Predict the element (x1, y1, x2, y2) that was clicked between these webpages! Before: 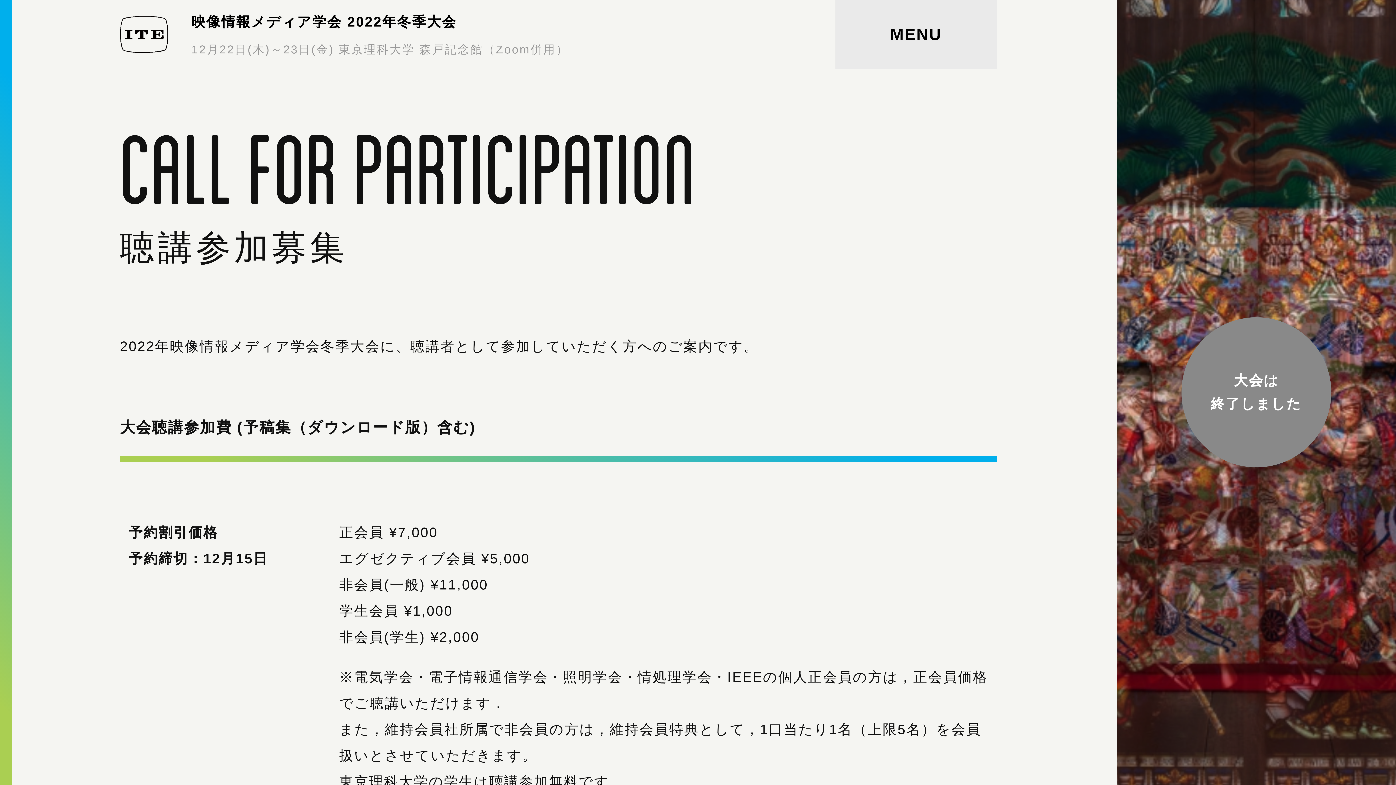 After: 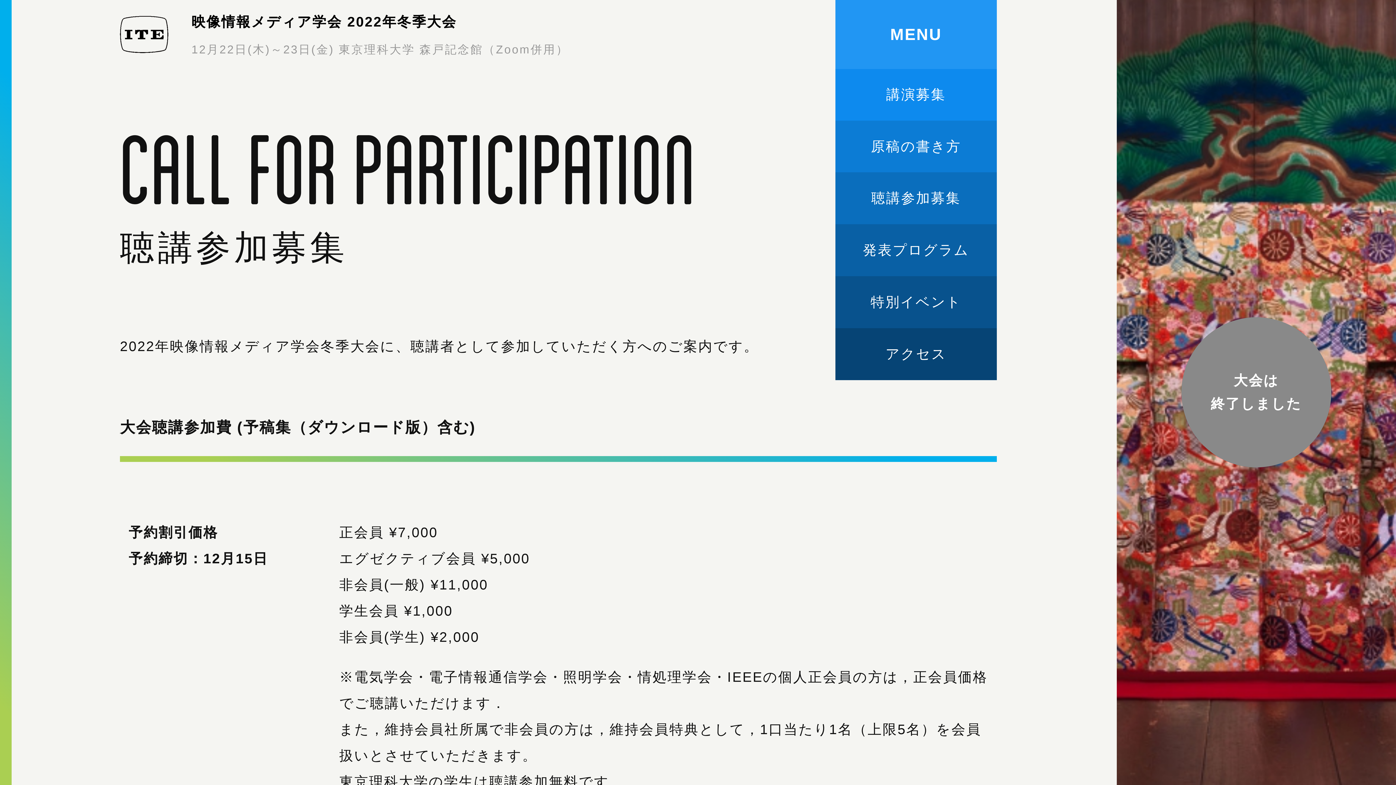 Action: label: MENU bbox: (835, 0, 997, 68)